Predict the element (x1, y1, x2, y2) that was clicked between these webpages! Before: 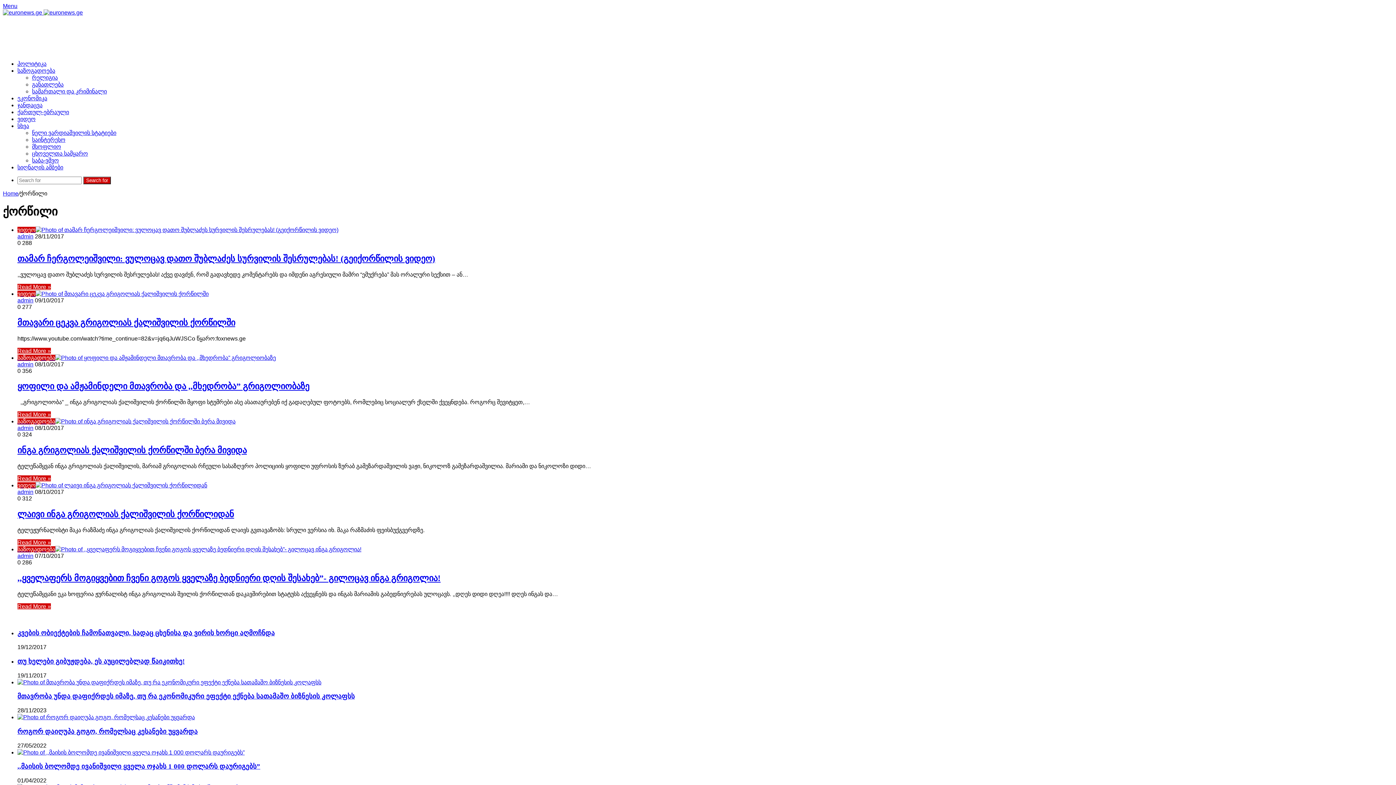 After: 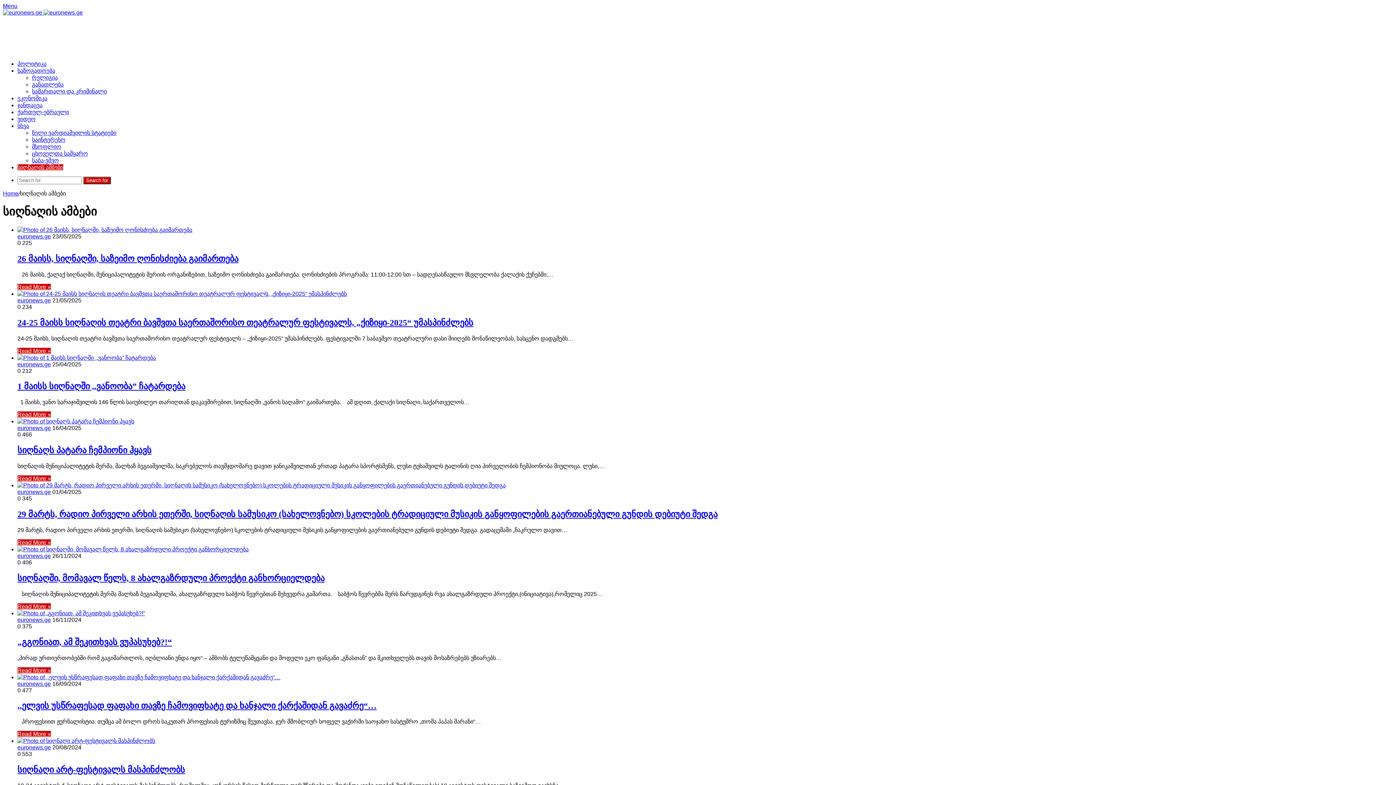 Action: label: სიღნაღის ამბები bbox: (17, 164, 63, 170)